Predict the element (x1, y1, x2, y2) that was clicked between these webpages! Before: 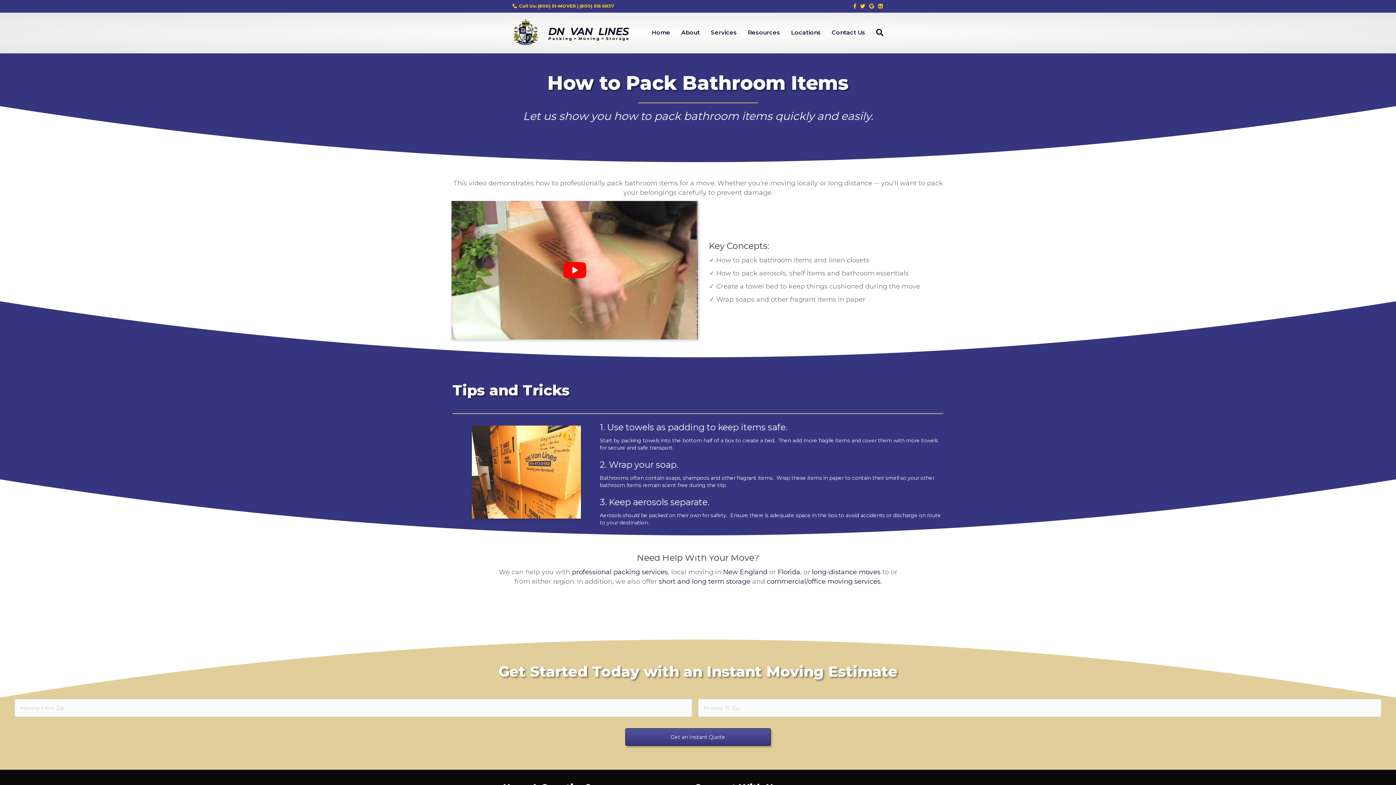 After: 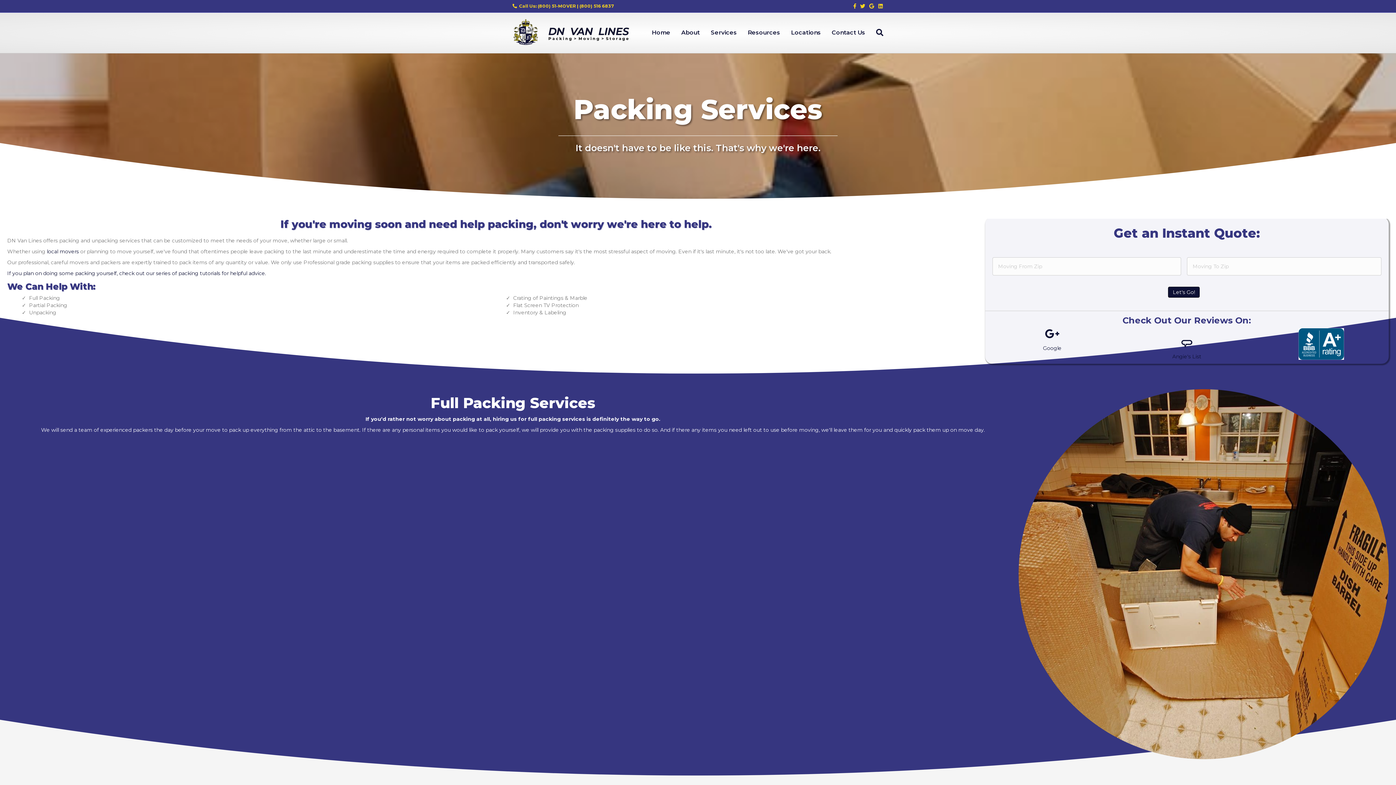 Action: label: professional packing services bbox: (572, 568, 668, 576)